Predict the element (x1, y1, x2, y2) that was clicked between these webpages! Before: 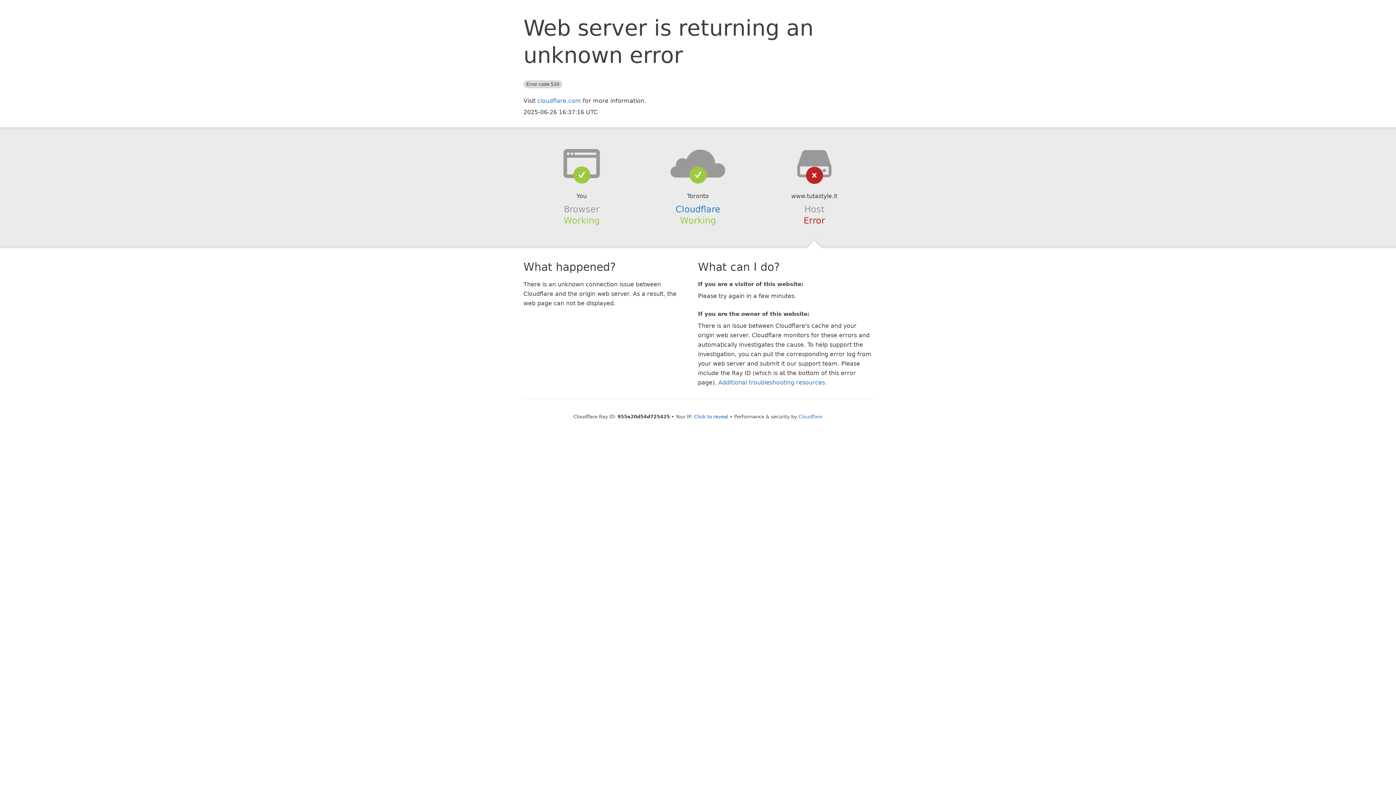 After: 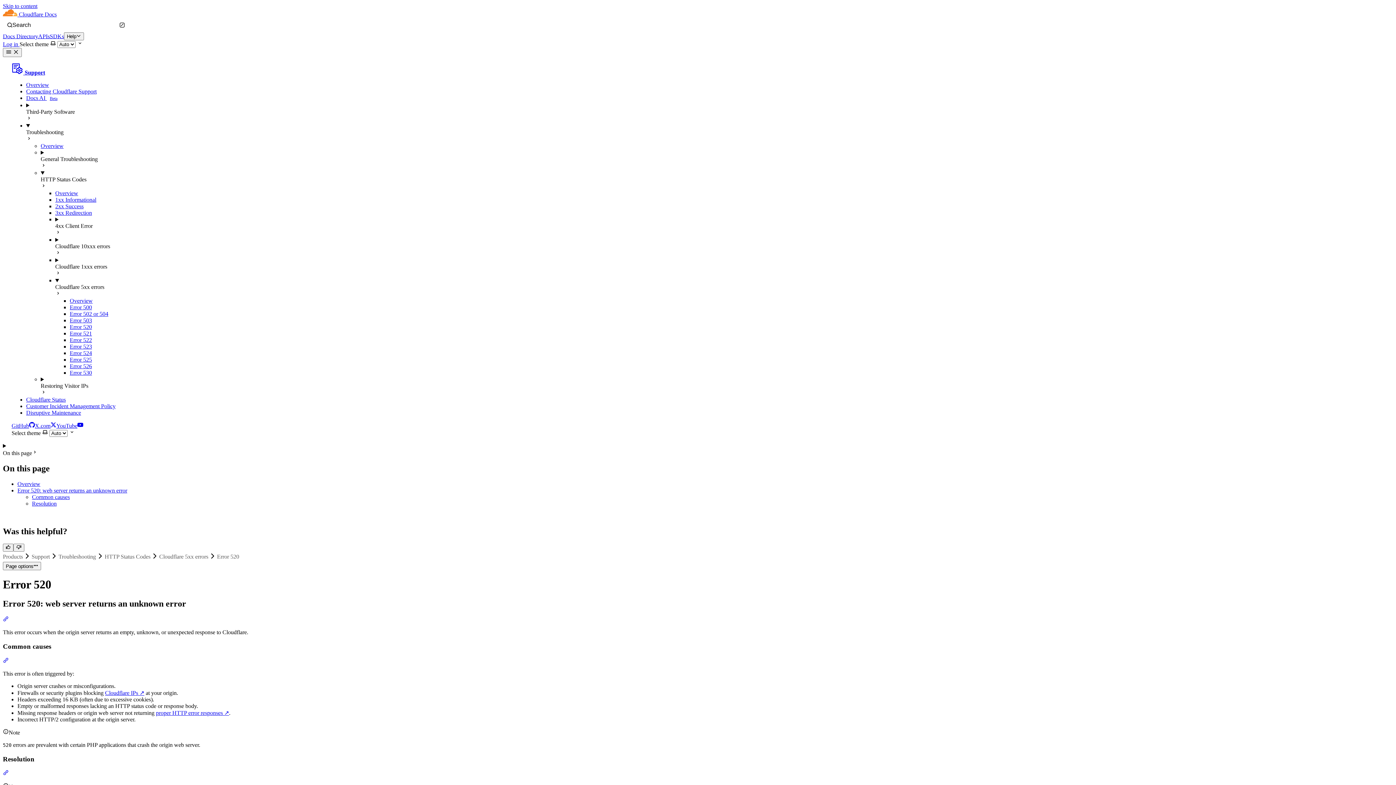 Action: label: Additional troubleshooting resources bbox: (718, 379, 825, 386)